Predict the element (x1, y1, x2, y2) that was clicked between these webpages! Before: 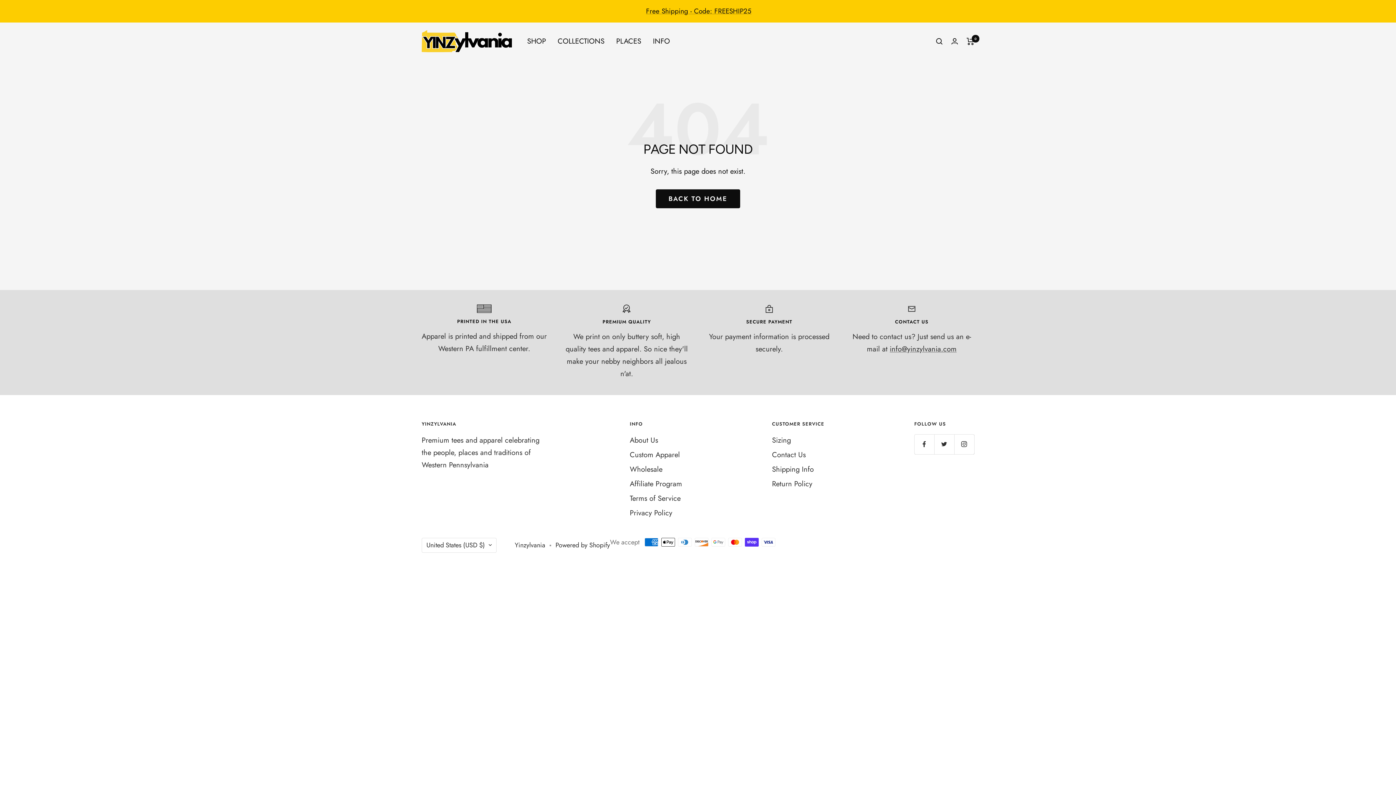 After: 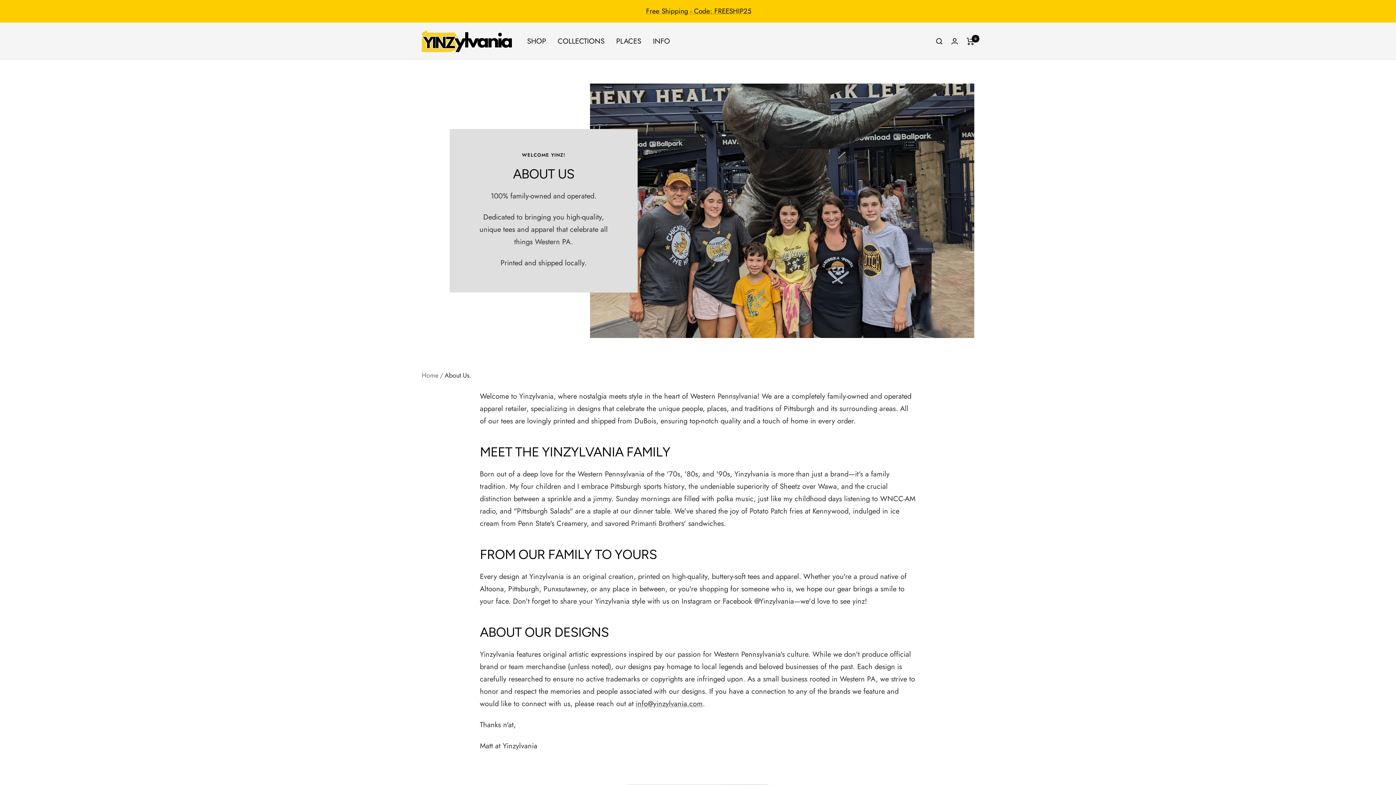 Action: label: INFO bbox: (653, 35, 670, 47)